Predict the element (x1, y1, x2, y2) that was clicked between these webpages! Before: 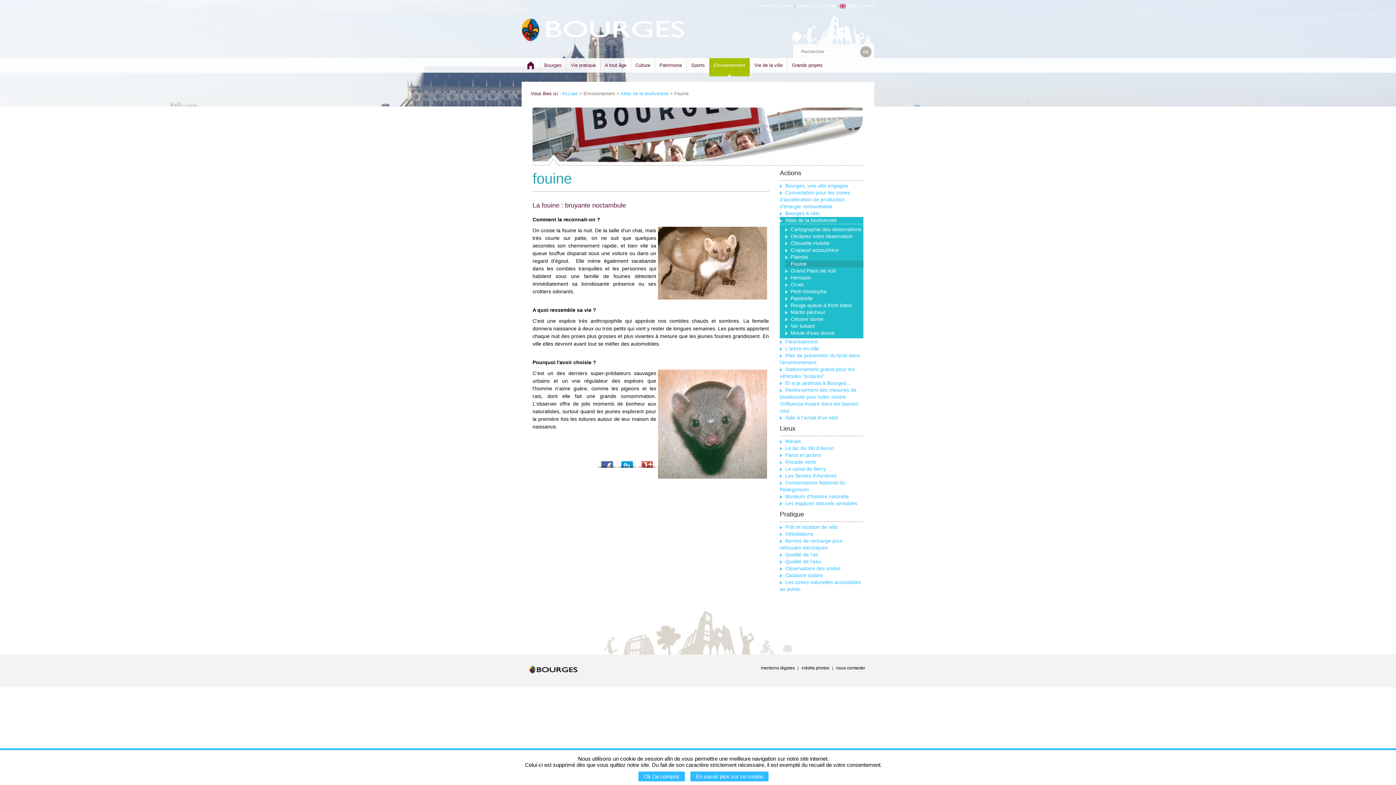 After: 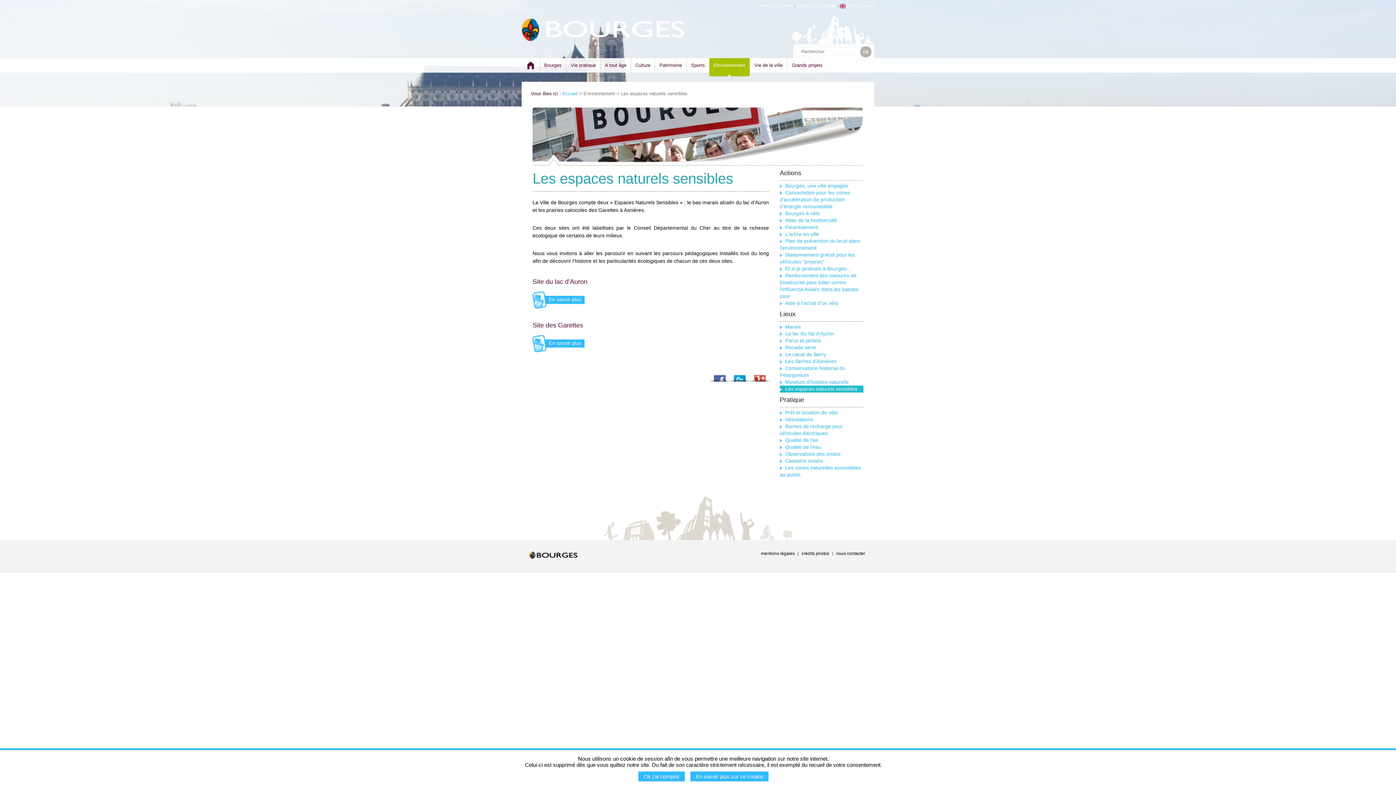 Action: bbox: (780, 500, 857, 506) label: Les espaces naturels sensibles